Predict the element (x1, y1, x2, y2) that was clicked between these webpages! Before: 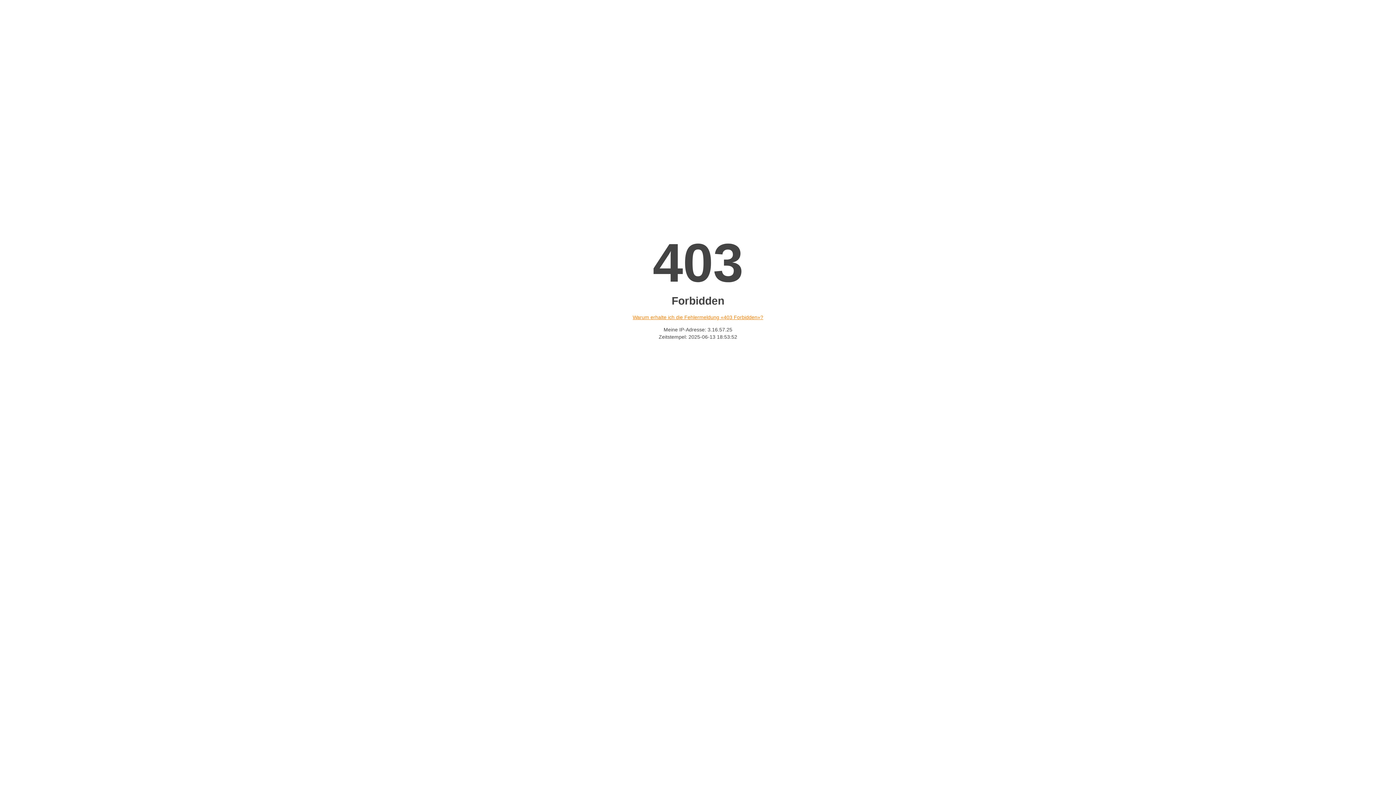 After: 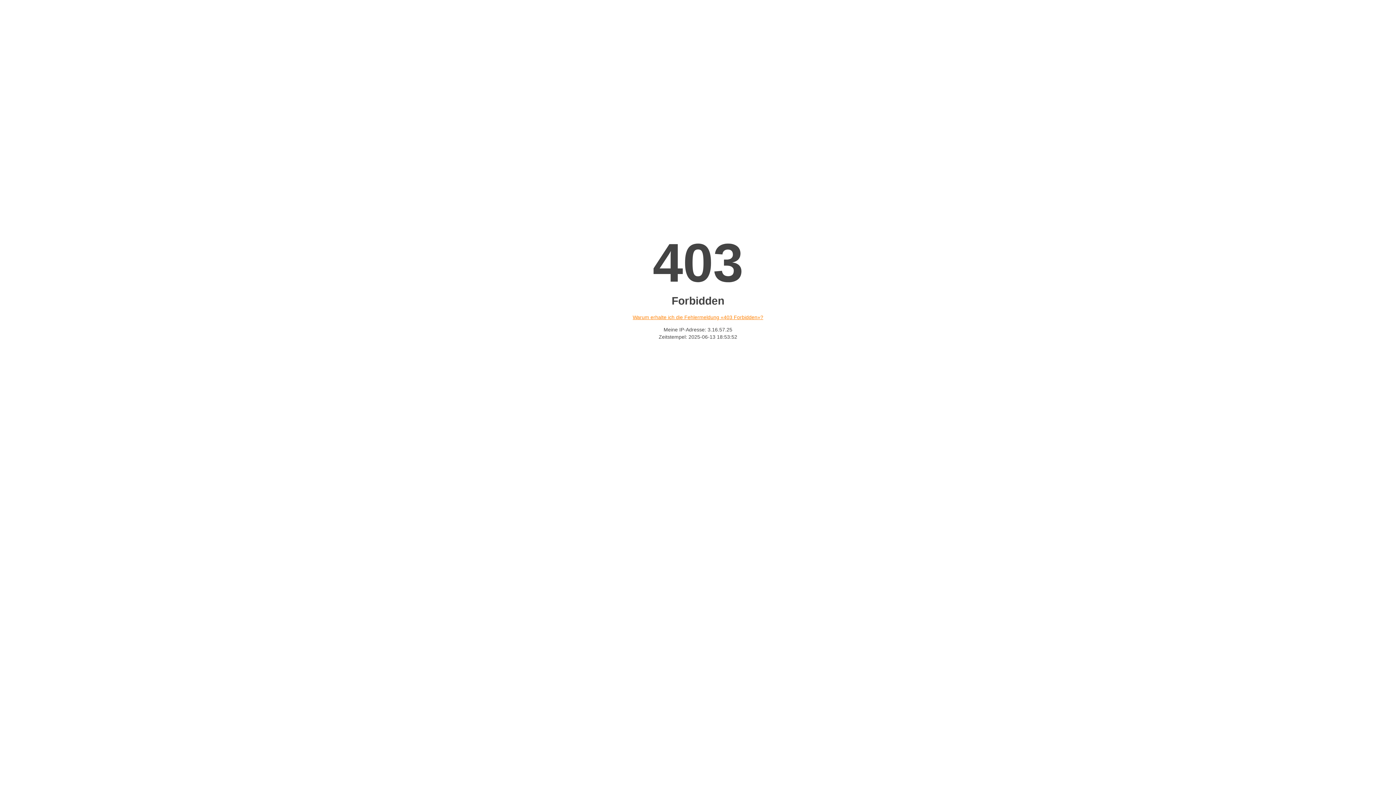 Action: bbox: (632, 314, 763, 320) label: Warum erhalte ich die Fehlermeldung «403 Forbidden»?